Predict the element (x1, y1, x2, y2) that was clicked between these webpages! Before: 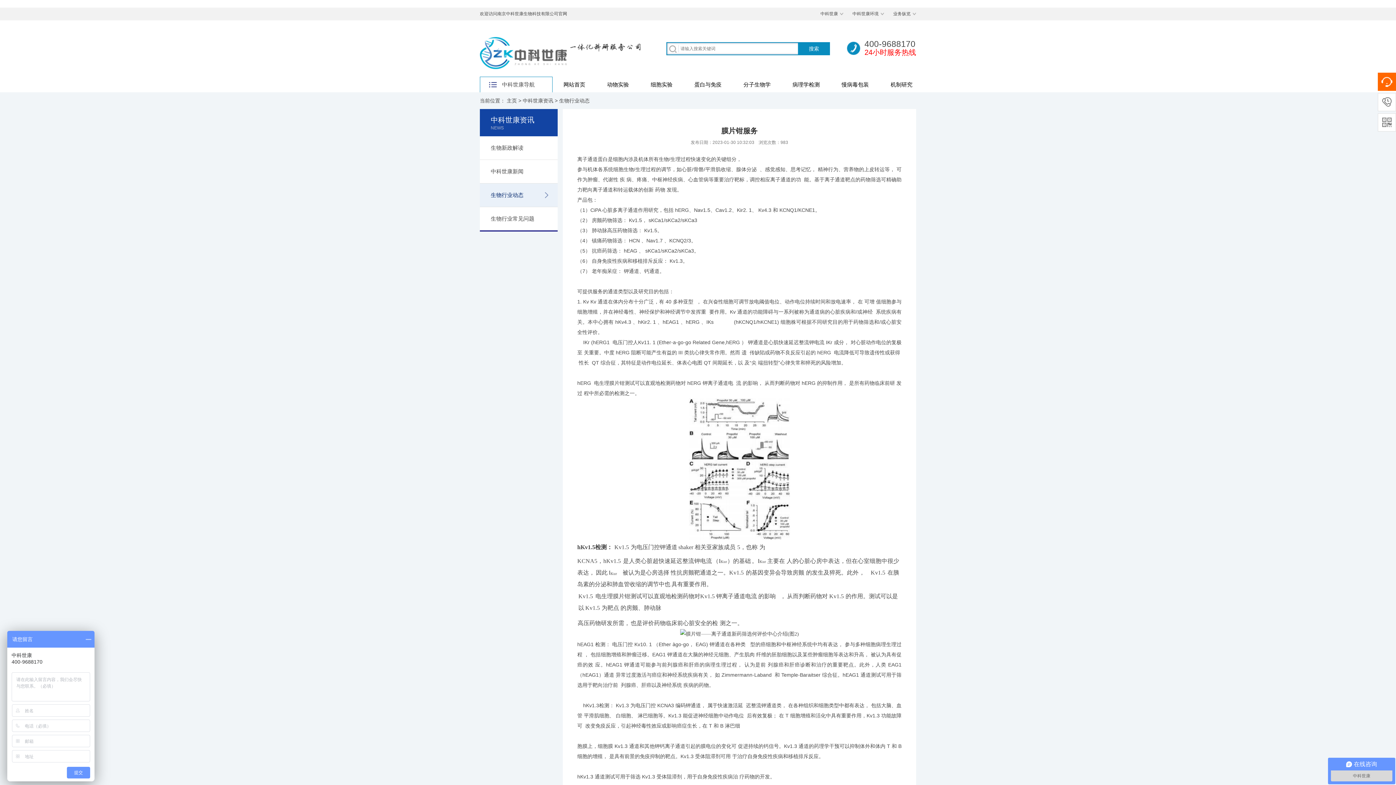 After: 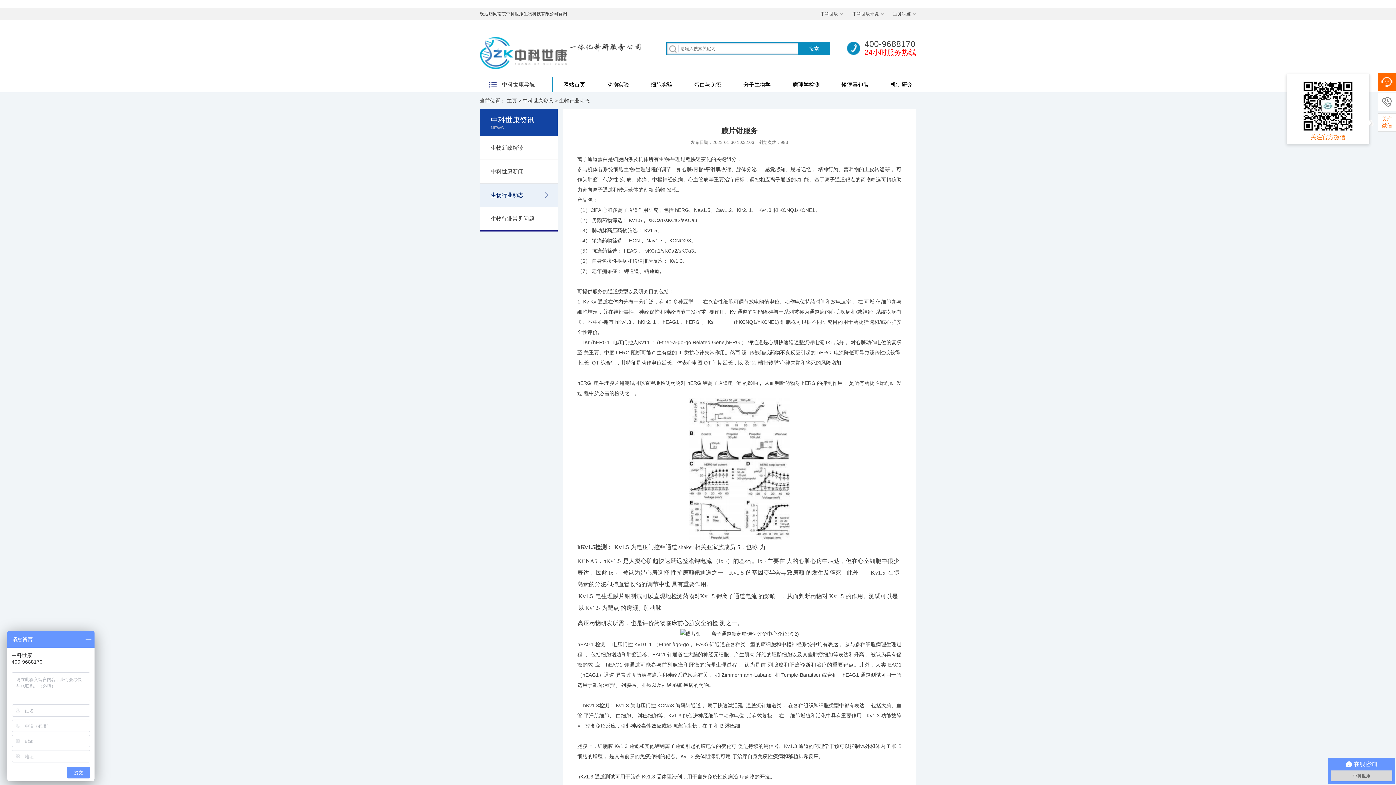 Action: bbox: (1378, 113, 1396, 131) label: 